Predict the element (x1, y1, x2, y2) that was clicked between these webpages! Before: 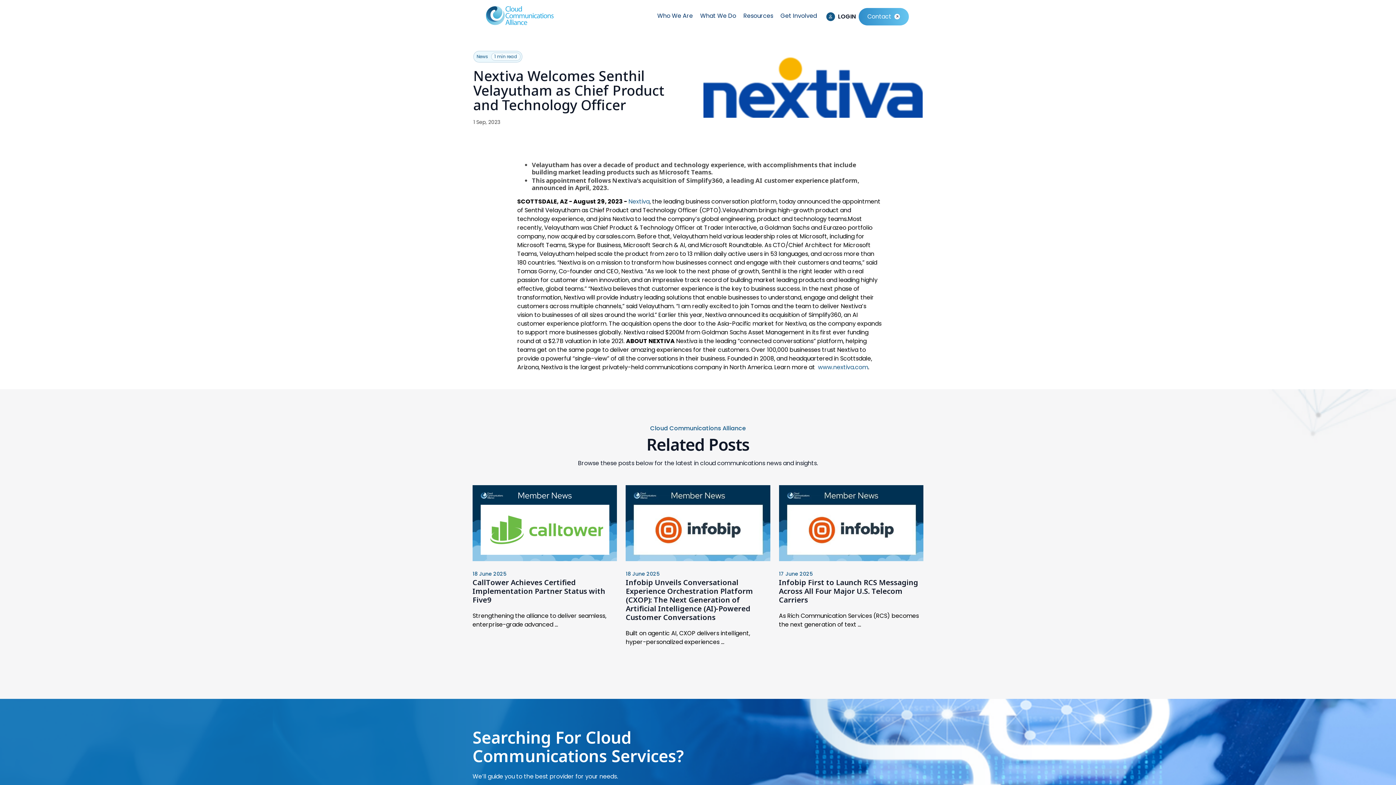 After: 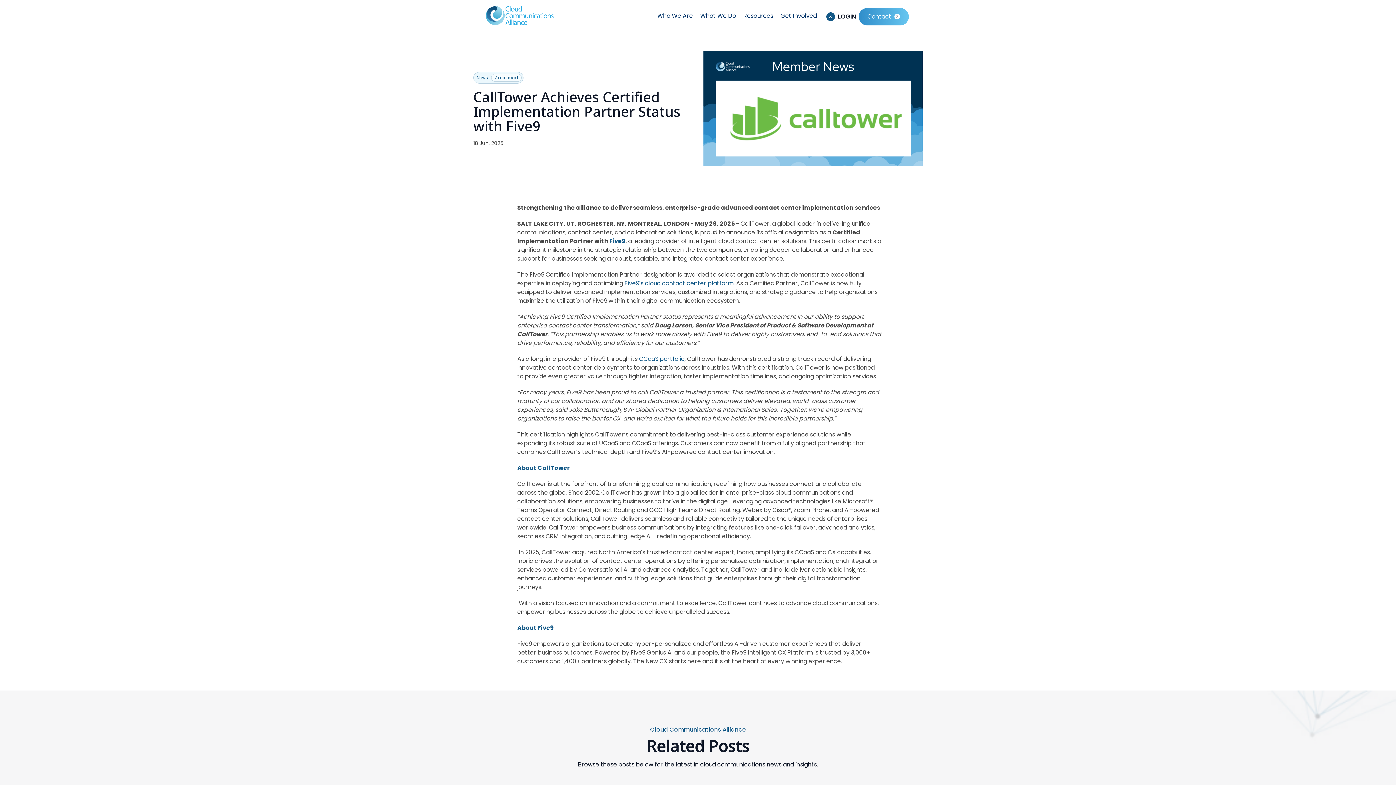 Action: bbox: (472, 577, 605, 605) label: CallTower Achieves Certified Implementation Partner Status with Five9